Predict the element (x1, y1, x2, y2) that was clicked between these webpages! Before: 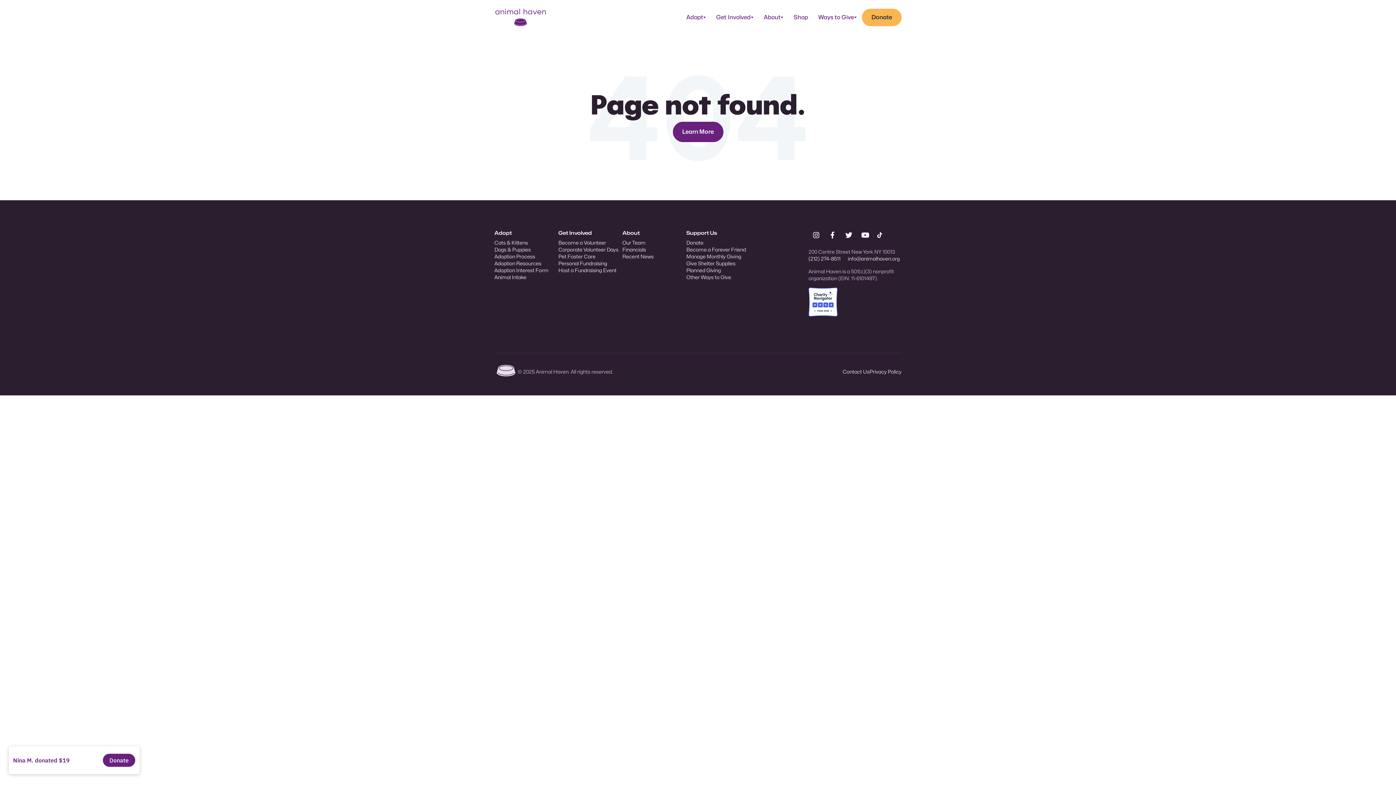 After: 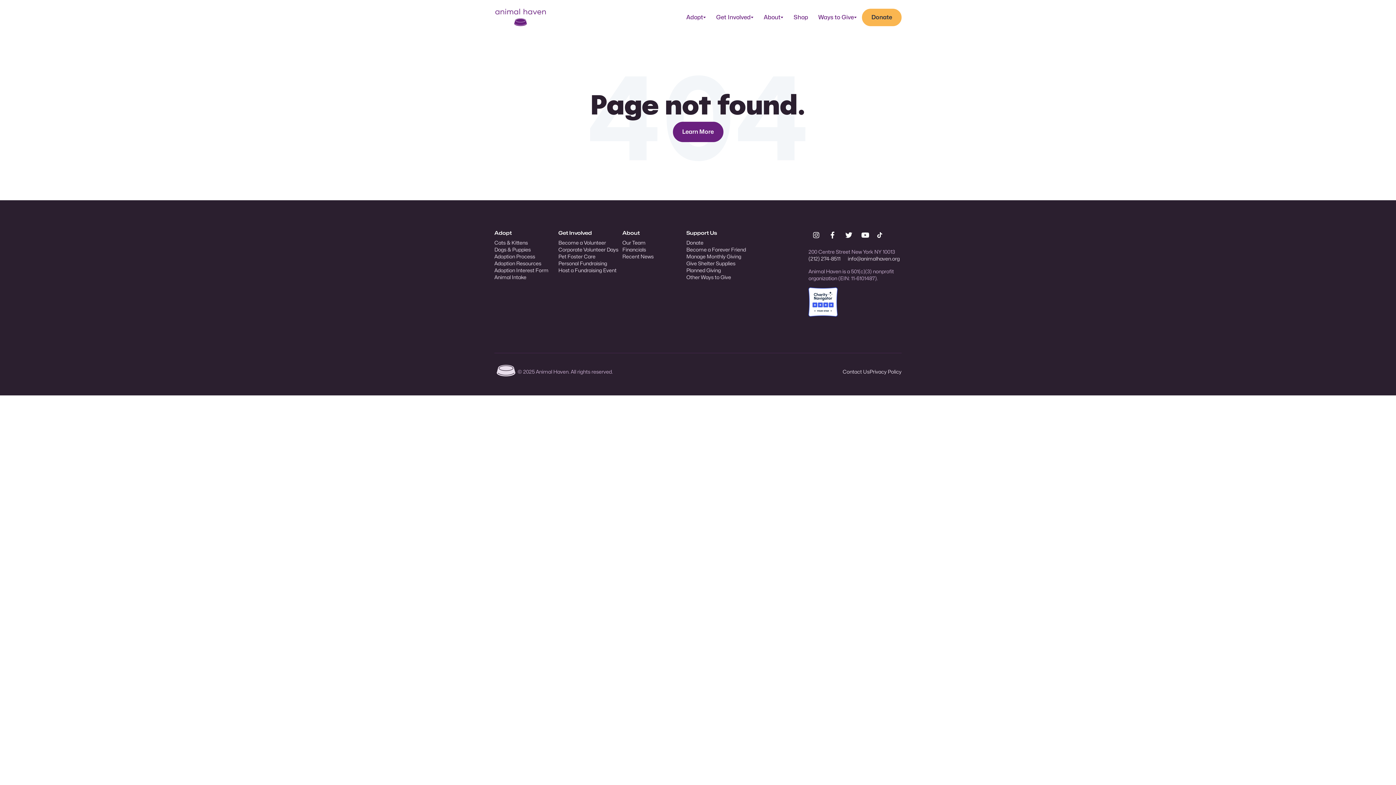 Action: bbox: (825, 229, 840, 241)